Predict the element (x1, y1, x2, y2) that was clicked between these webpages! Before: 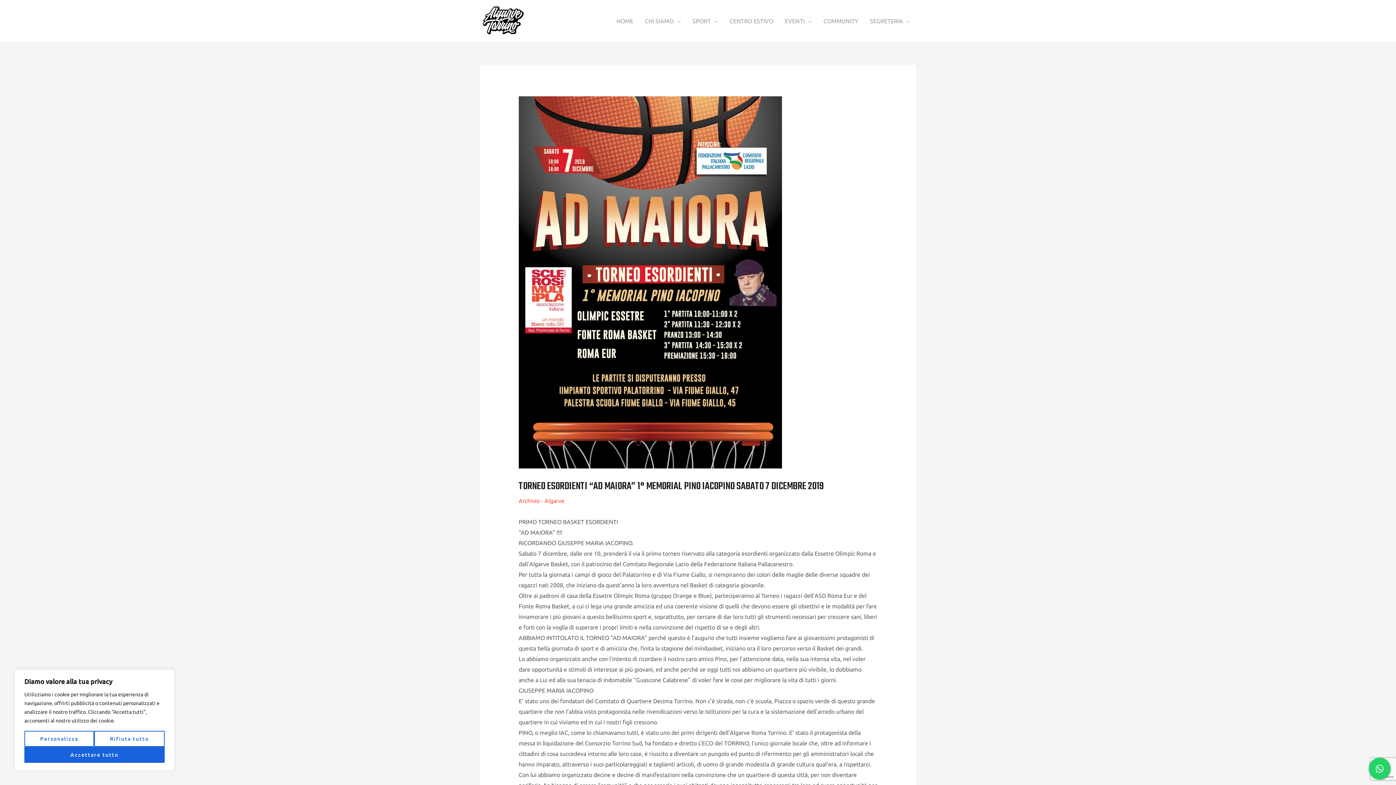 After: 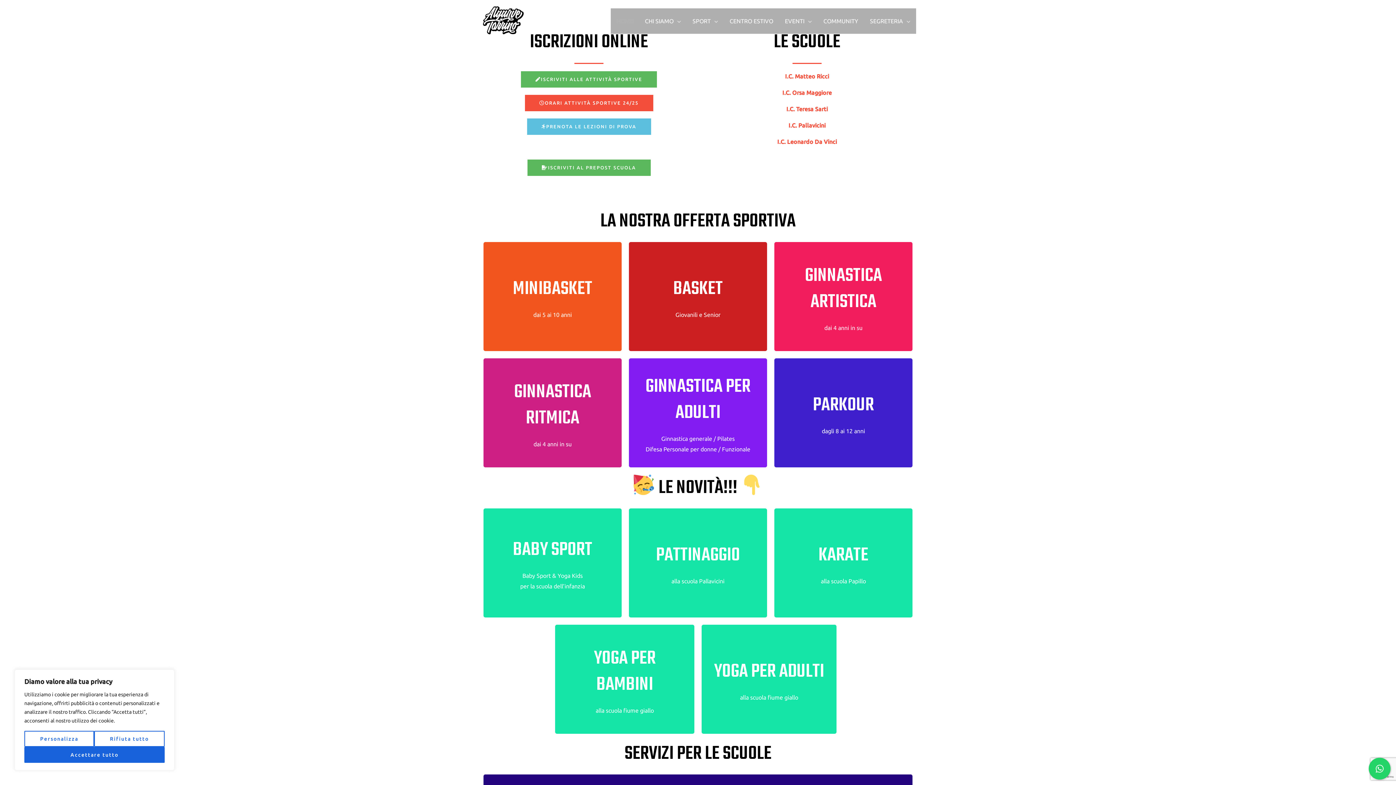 Action: bbox: (480, 17, 527, 23)